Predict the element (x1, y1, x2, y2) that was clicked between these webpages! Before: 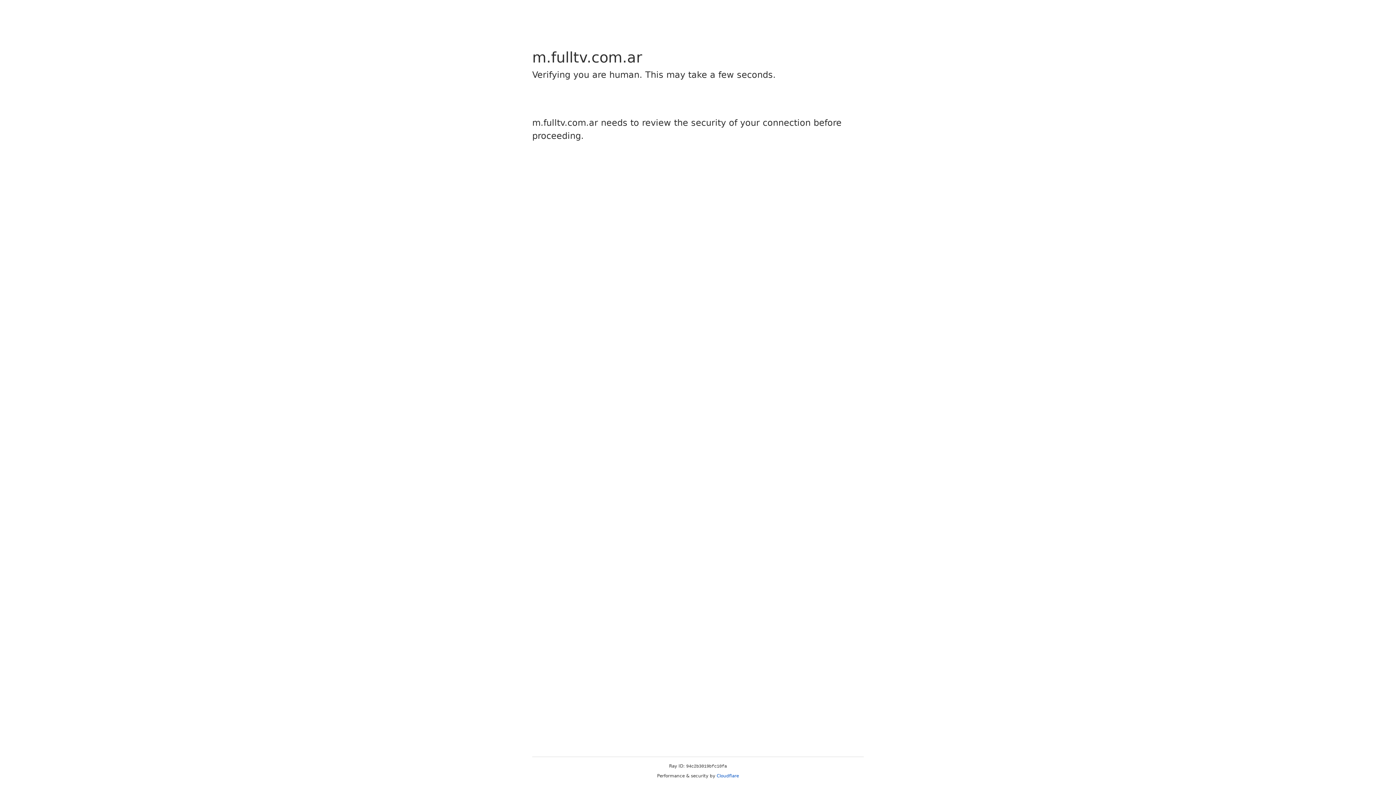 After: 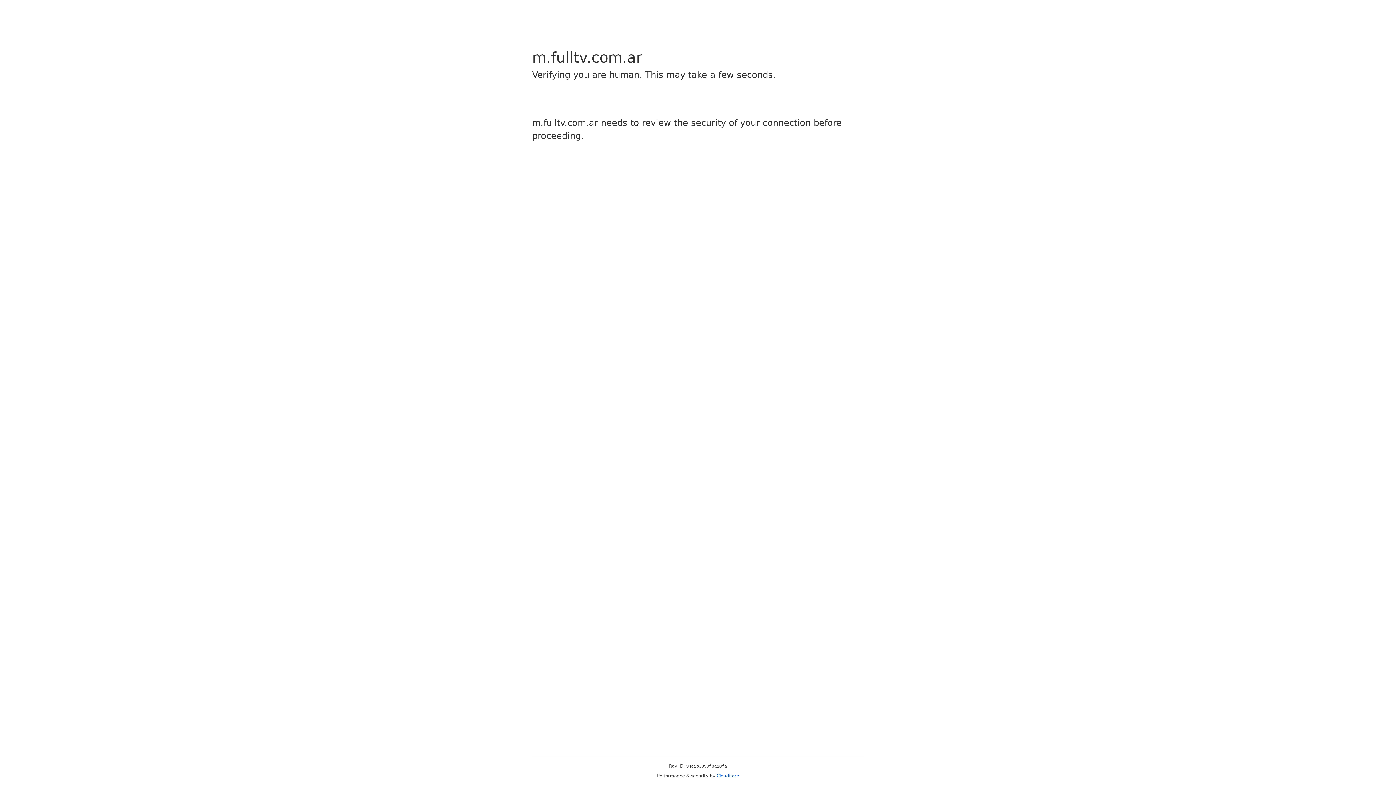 Action: bbox: (716, 773, 739, 778) label: Cloudflare